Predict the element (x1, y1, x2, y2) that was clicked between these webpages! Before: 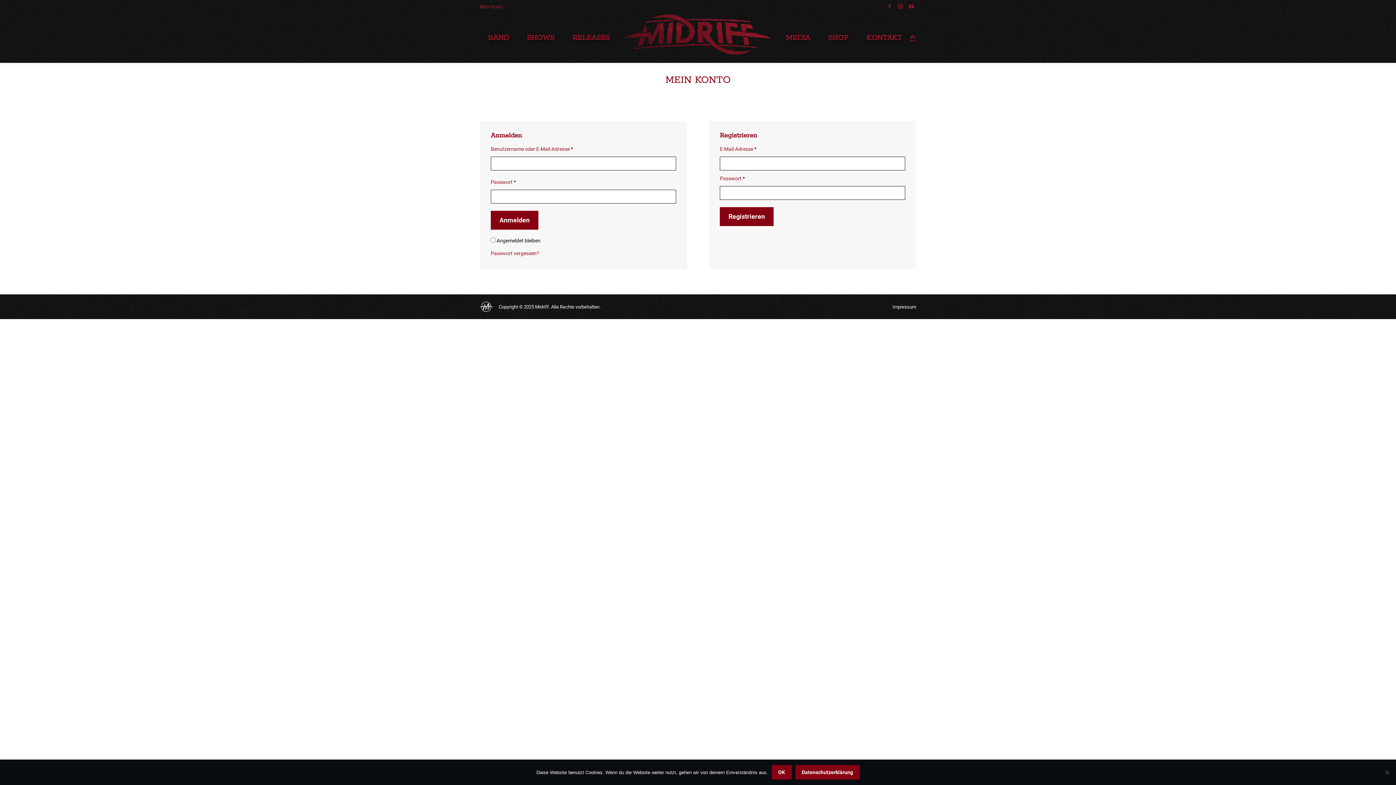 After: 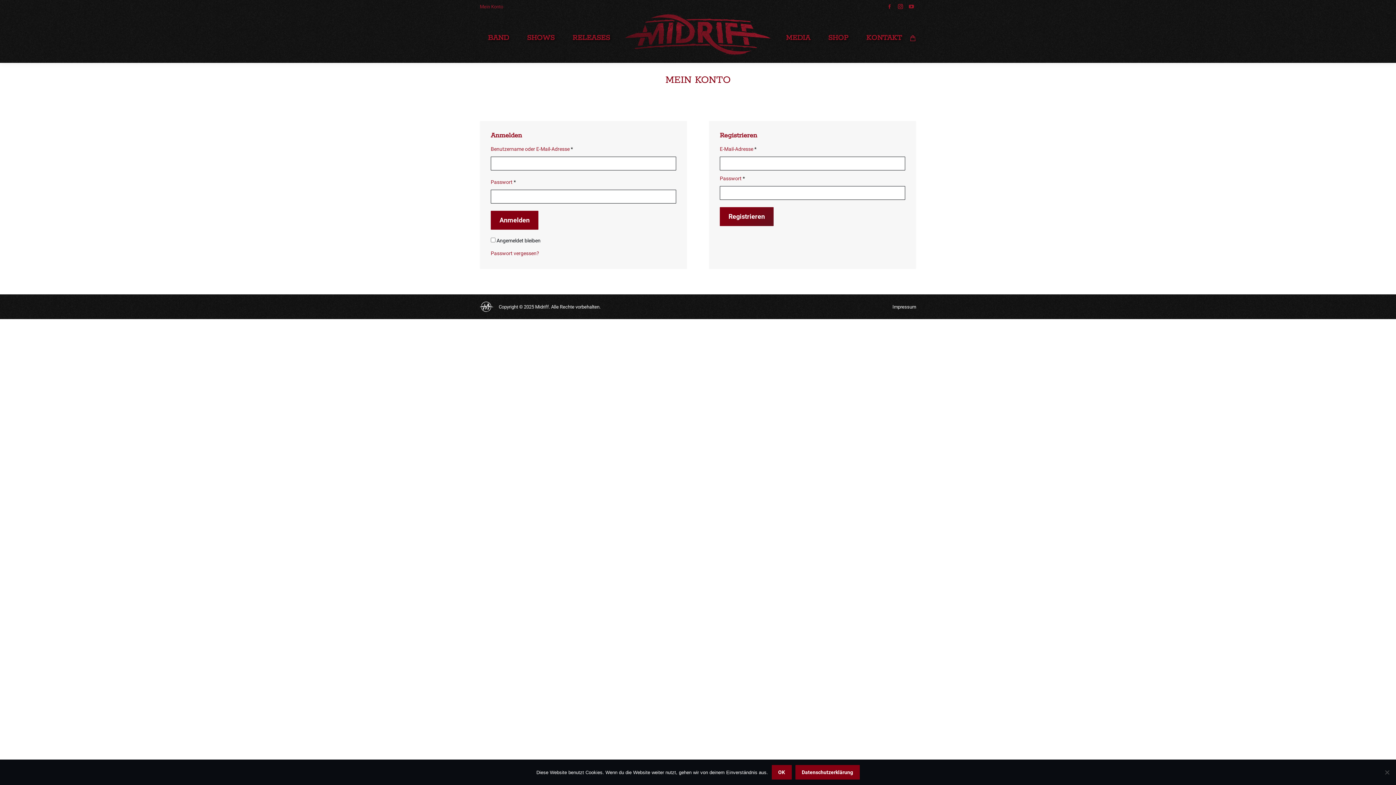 Action: bbox: (720, 207, 773, 226) label: Registrieren